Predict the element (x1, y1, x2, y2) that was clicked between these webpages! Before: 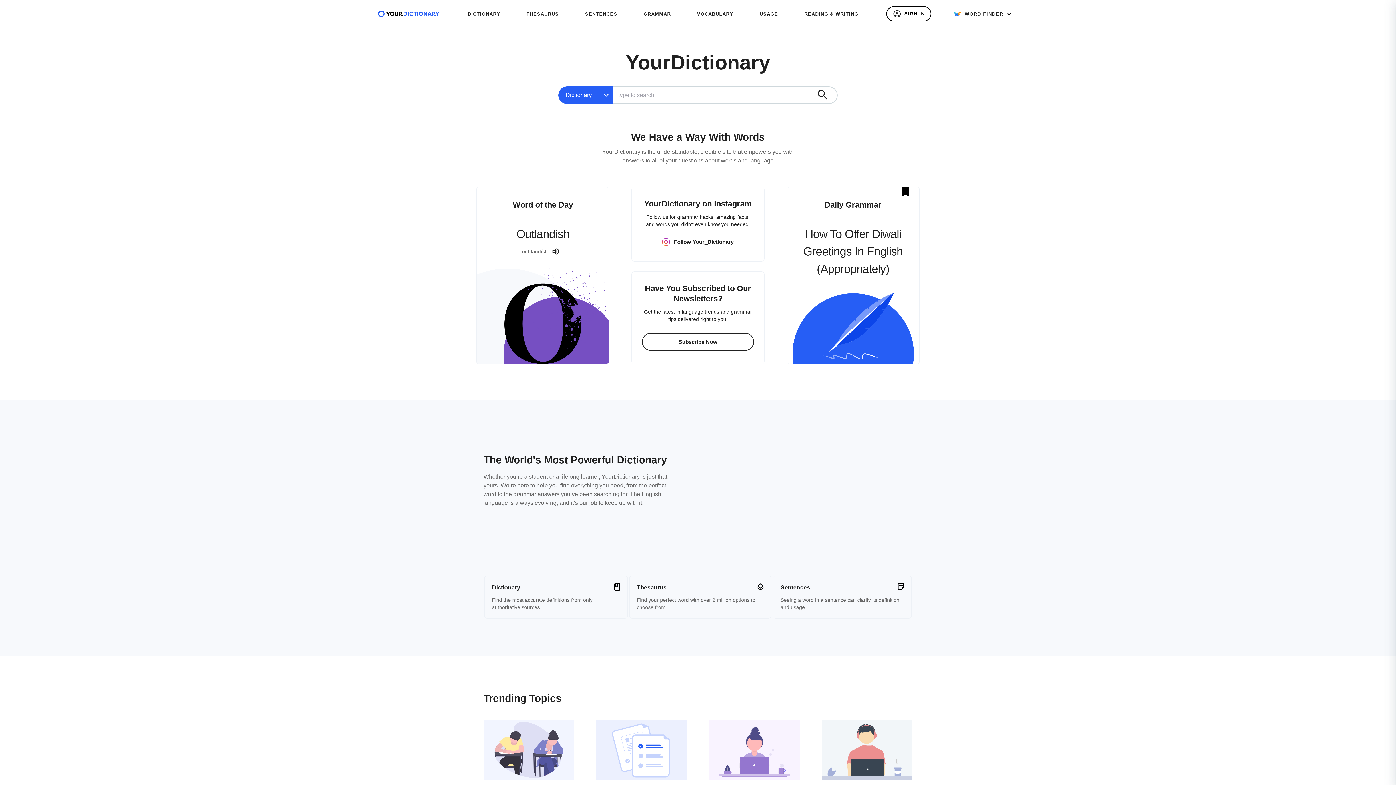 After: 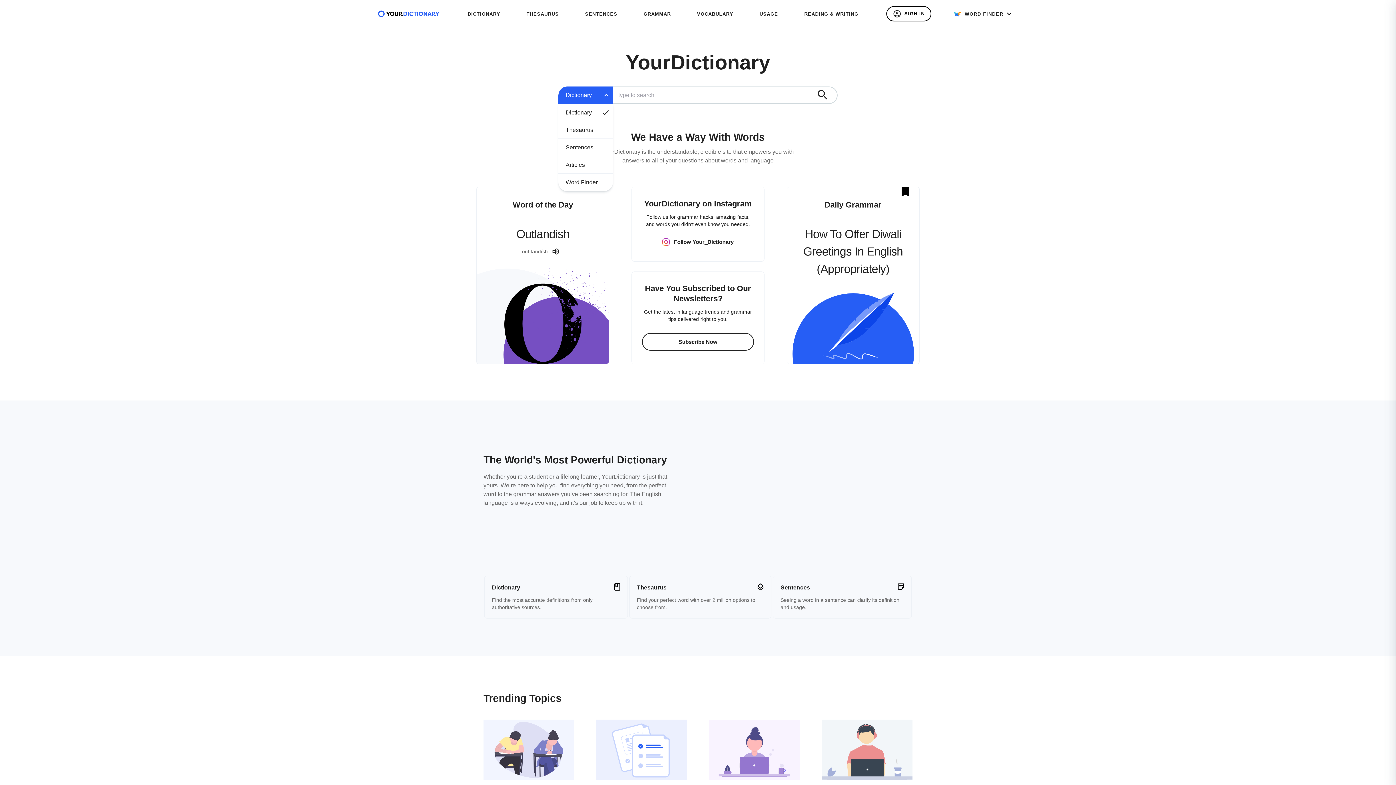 Action: bbox: (558, 86, 613, 104) label: Open filter category menu